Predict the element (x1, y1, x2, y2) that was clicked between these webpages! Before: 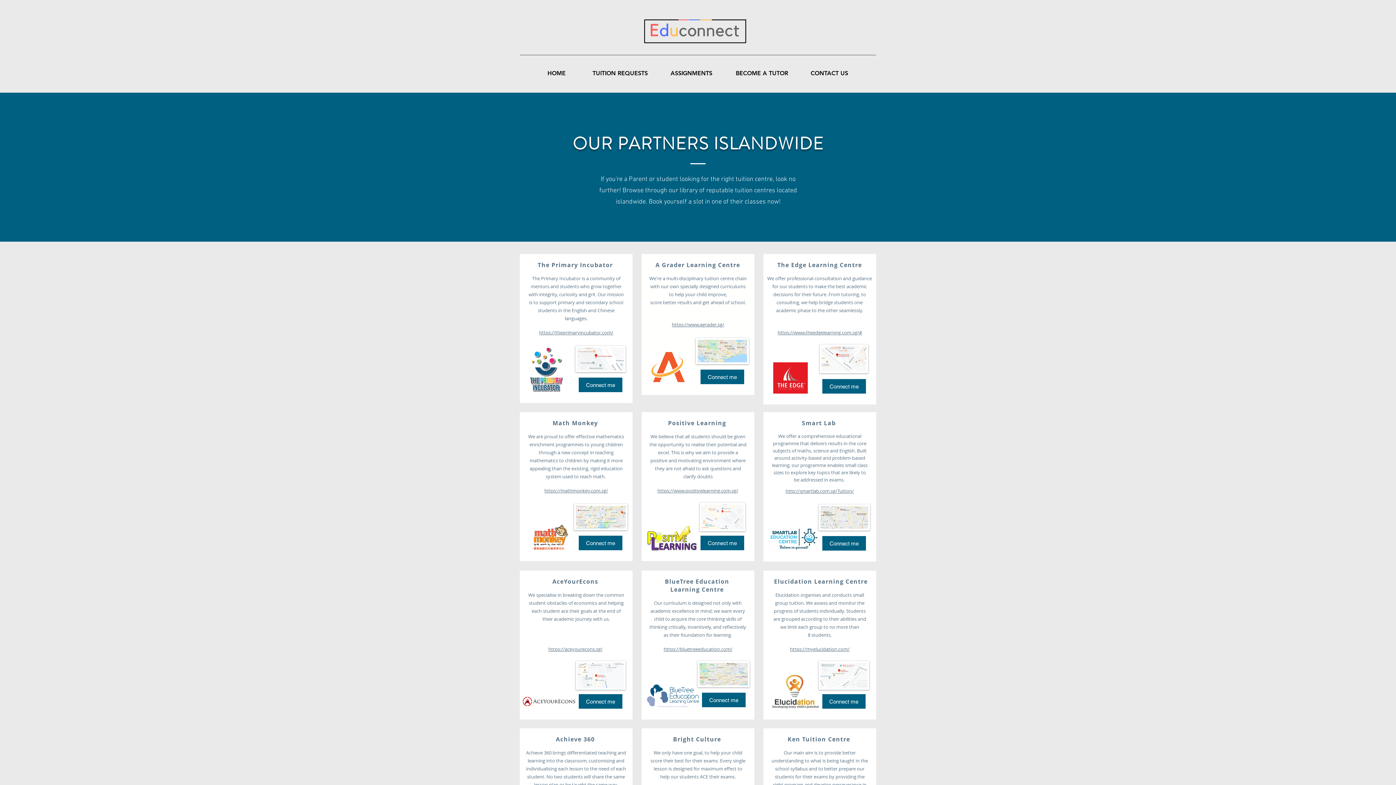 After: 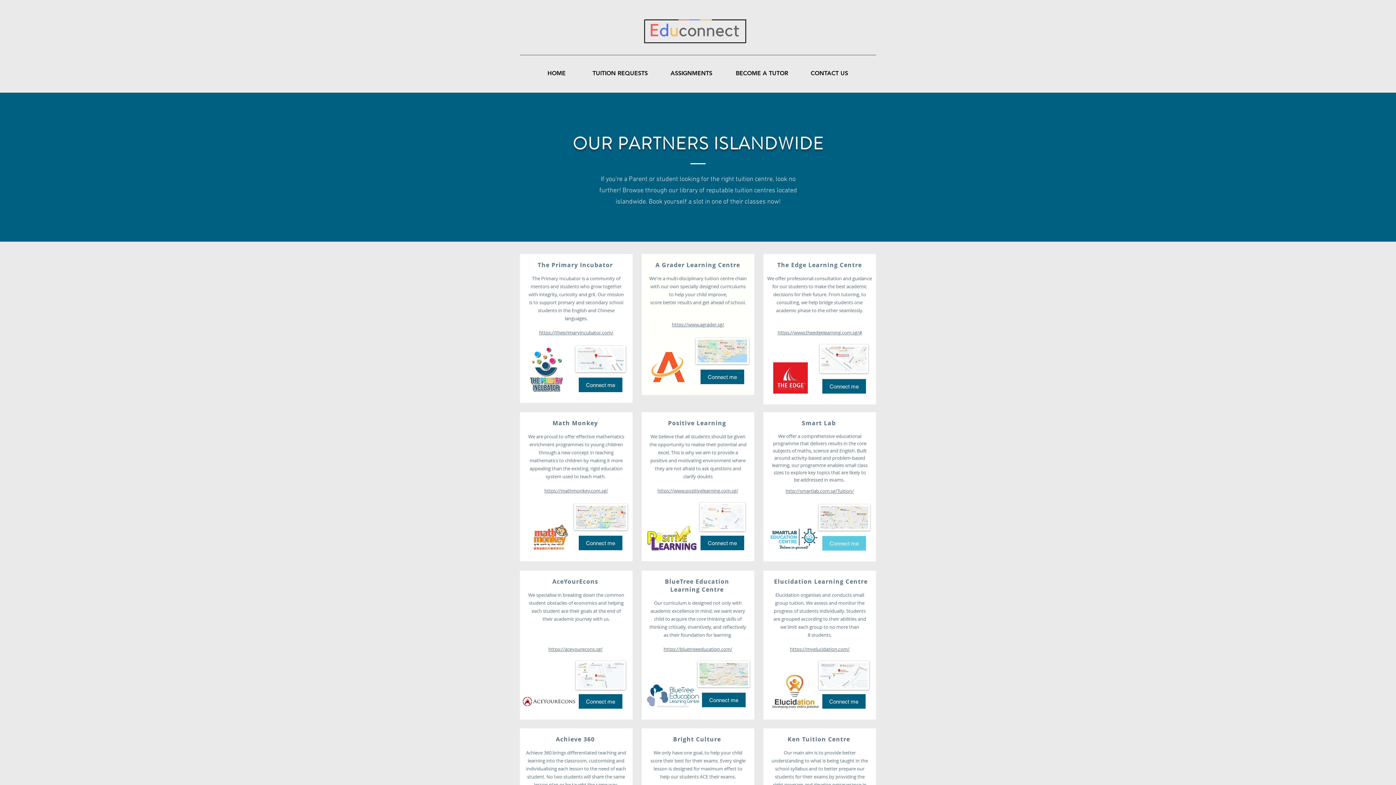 Action: bbox: (822, 536, 866, 550) label: Connect me